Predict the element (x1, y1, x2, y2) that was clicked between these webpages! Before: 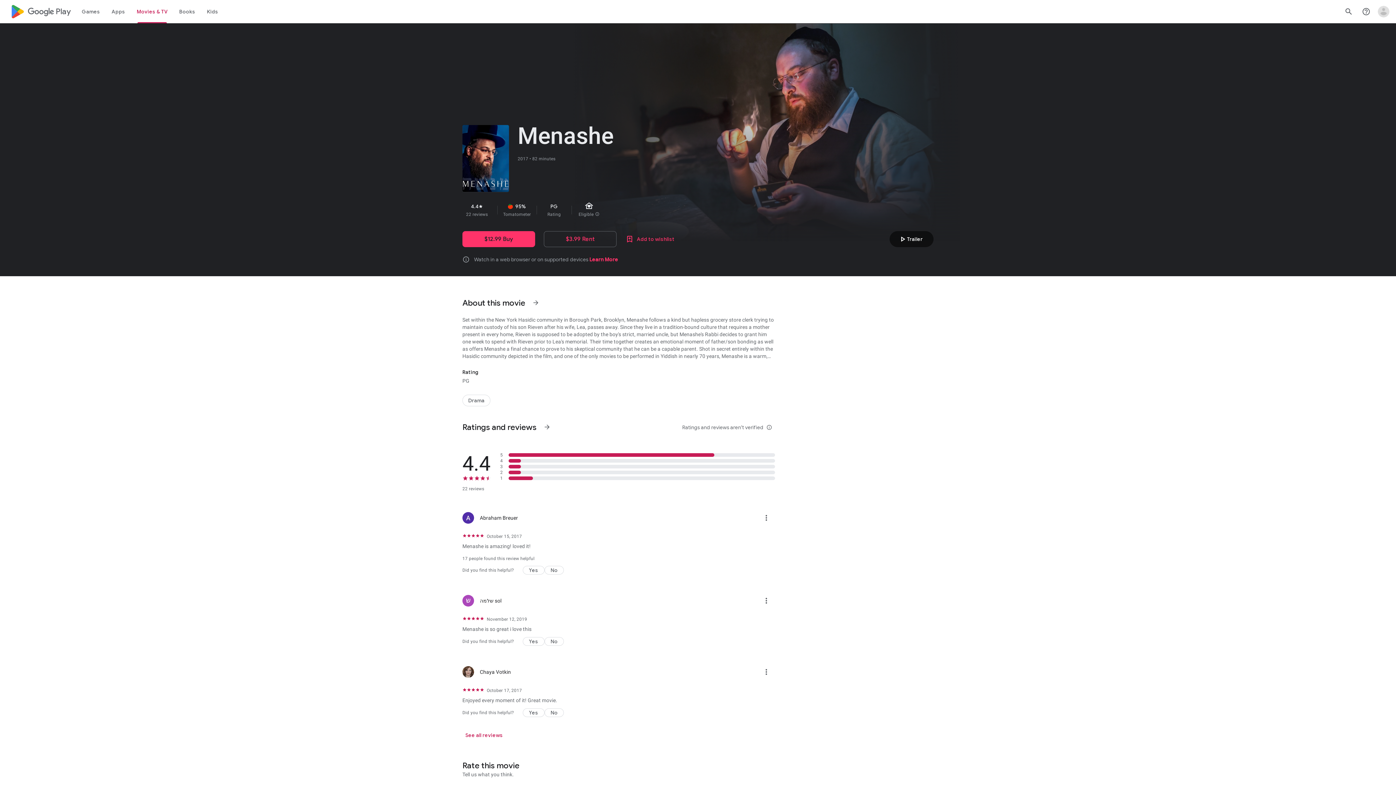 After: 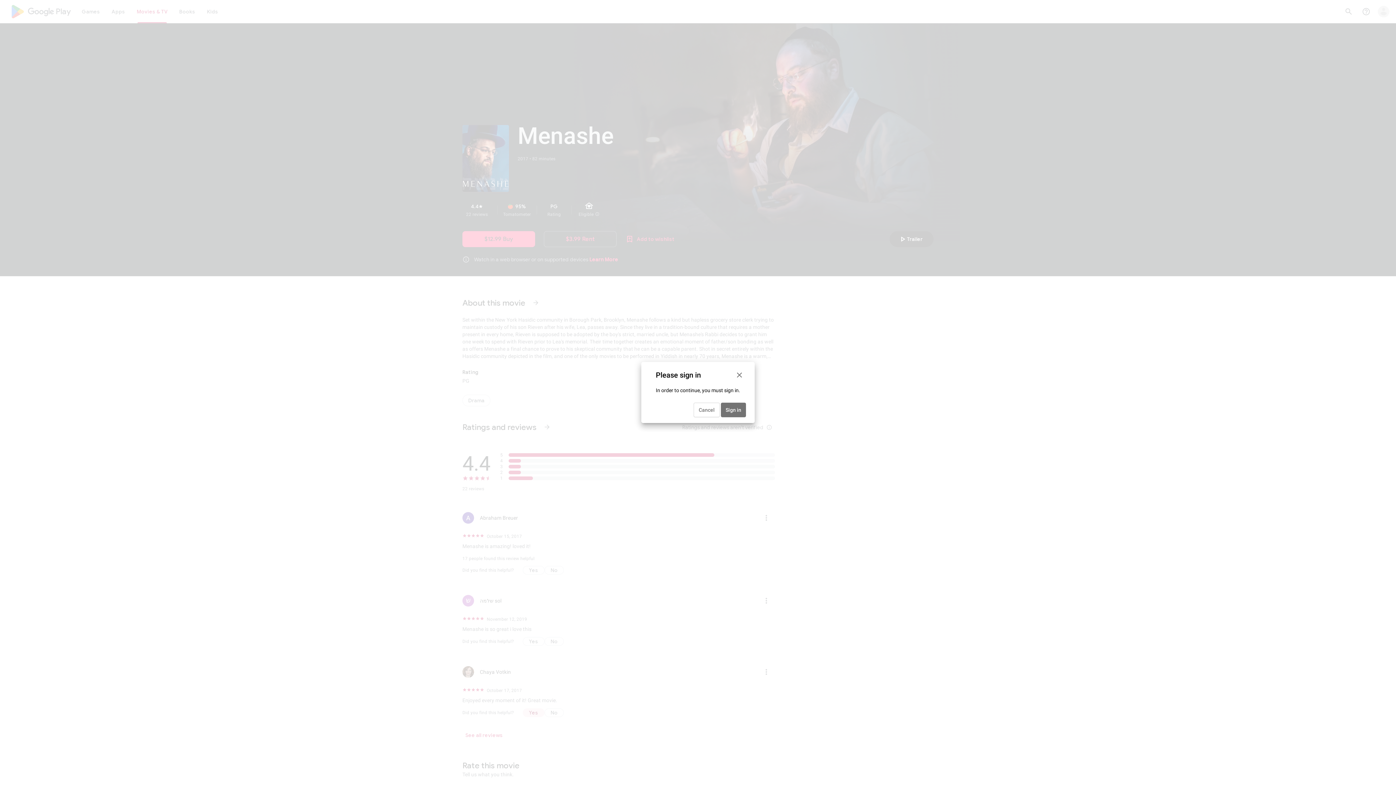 Action: label: Yes bbox: (522, 708, 544, 717)